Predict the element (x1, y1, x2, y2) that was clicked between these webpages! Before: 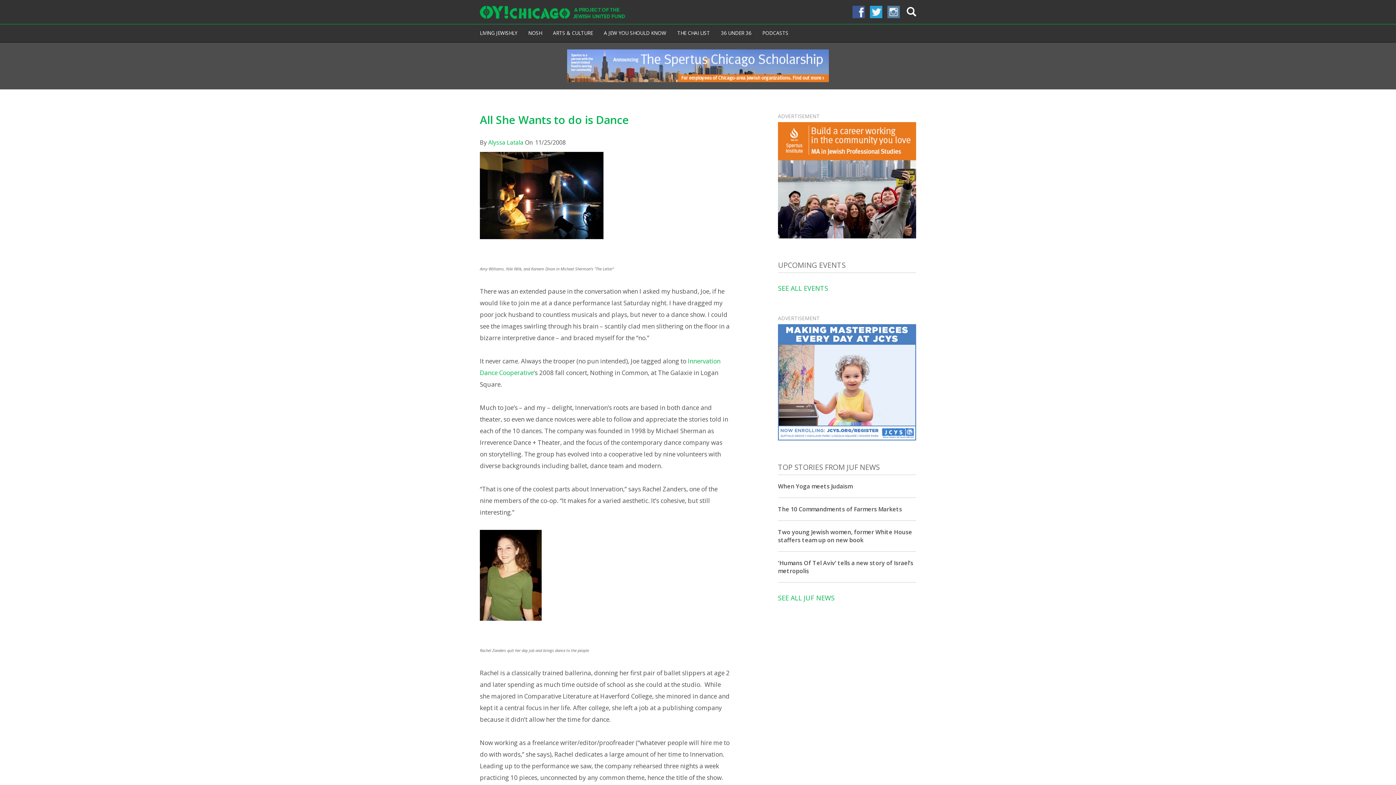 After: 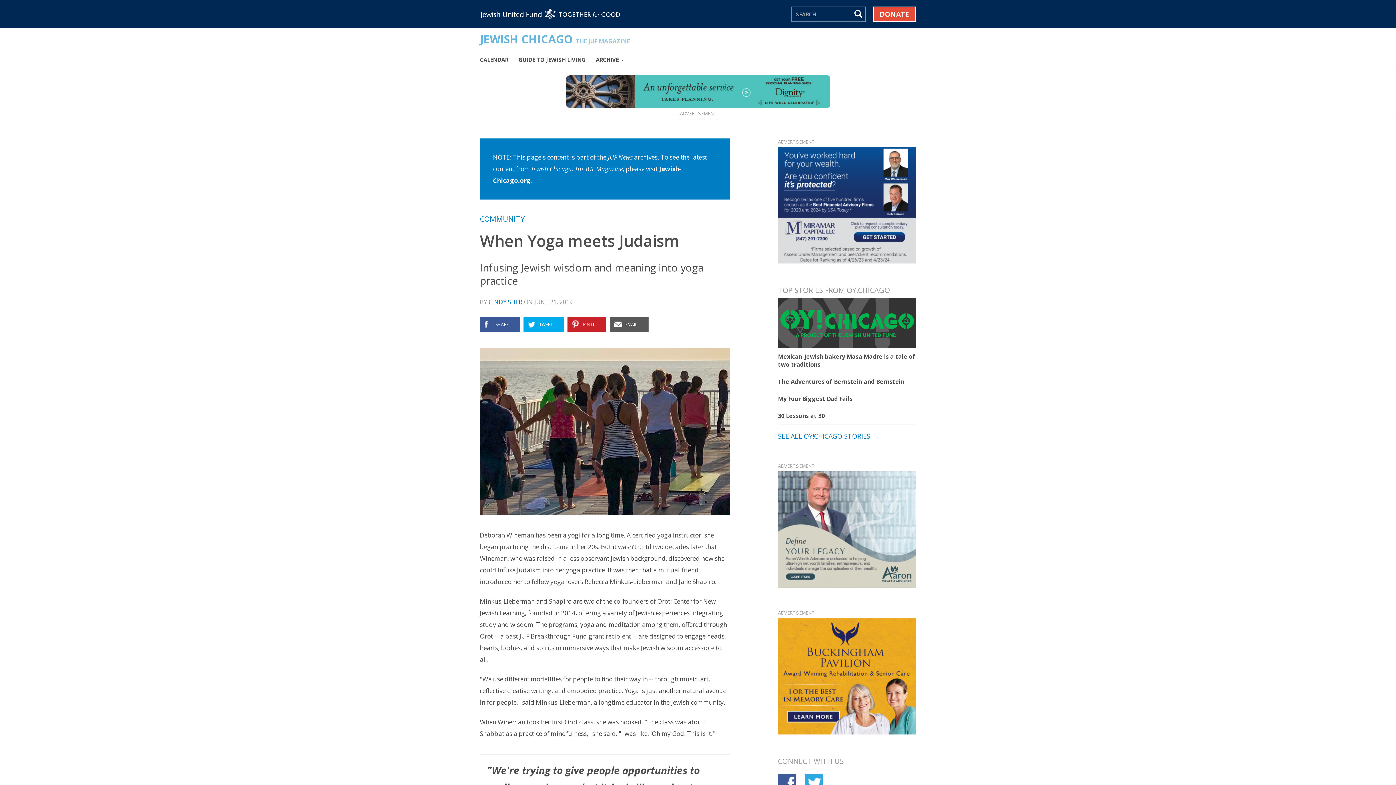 Action: label: When Yoga meets Judaism bbox: (778, 482, 852, 490)